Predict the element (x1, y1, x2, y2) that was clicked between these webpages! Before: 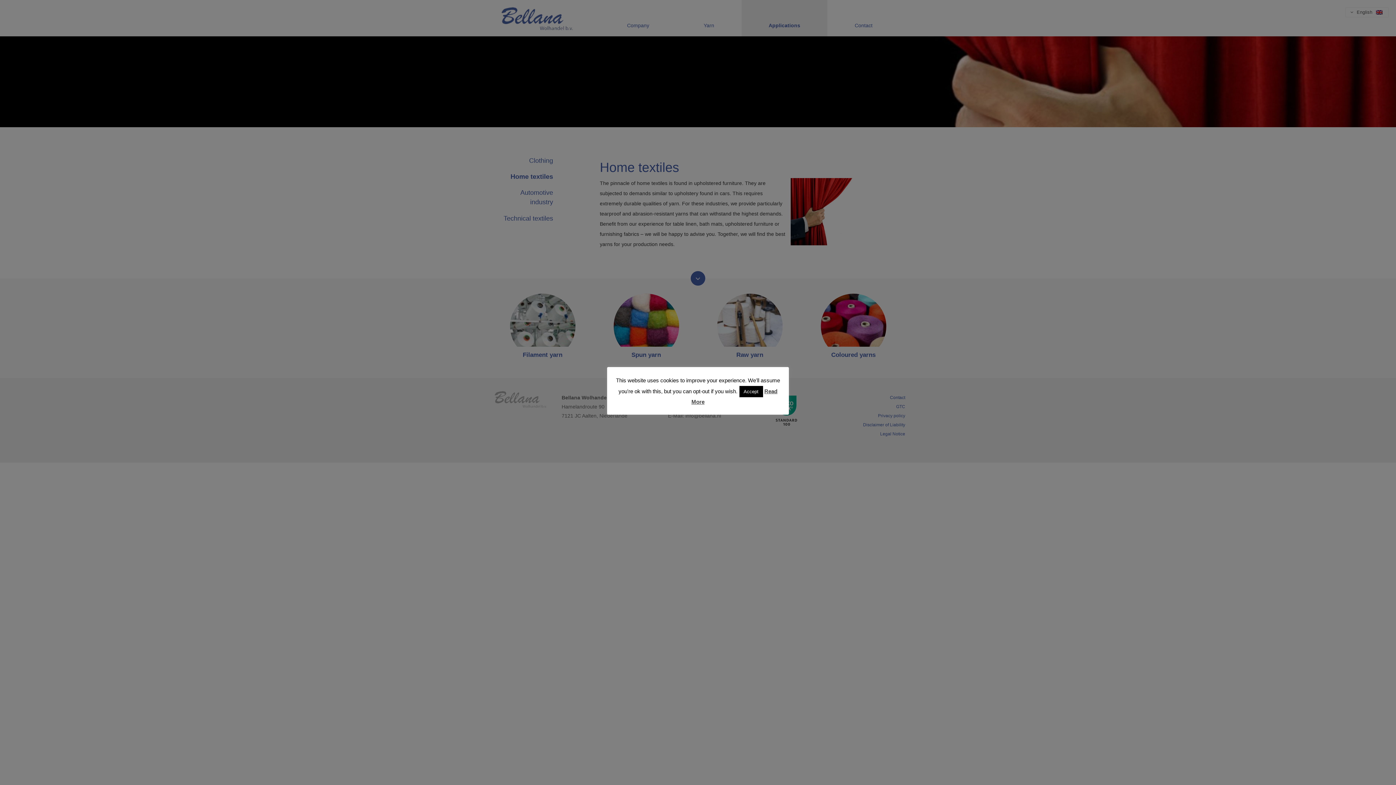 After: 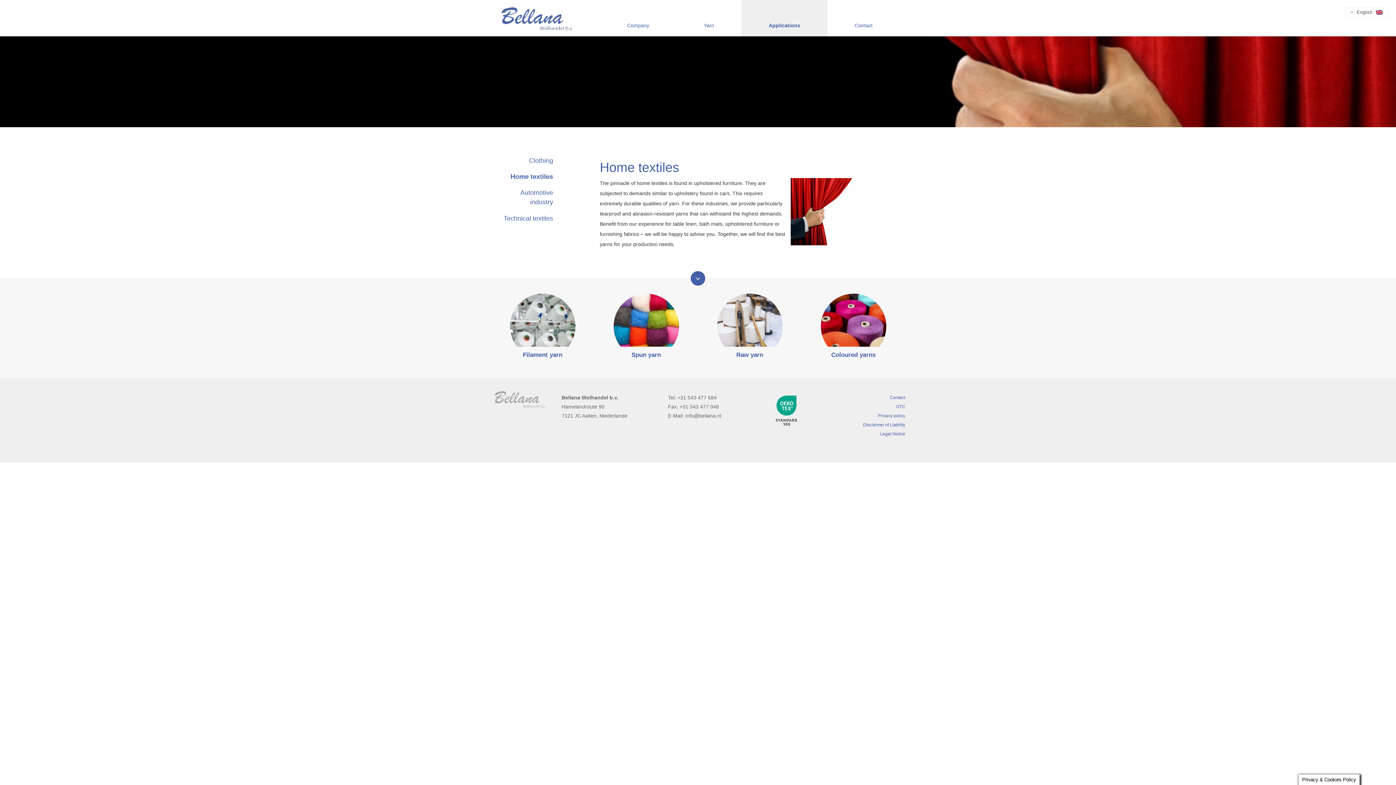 Action: label: Accept bbox: (739, 386, 763, 397)